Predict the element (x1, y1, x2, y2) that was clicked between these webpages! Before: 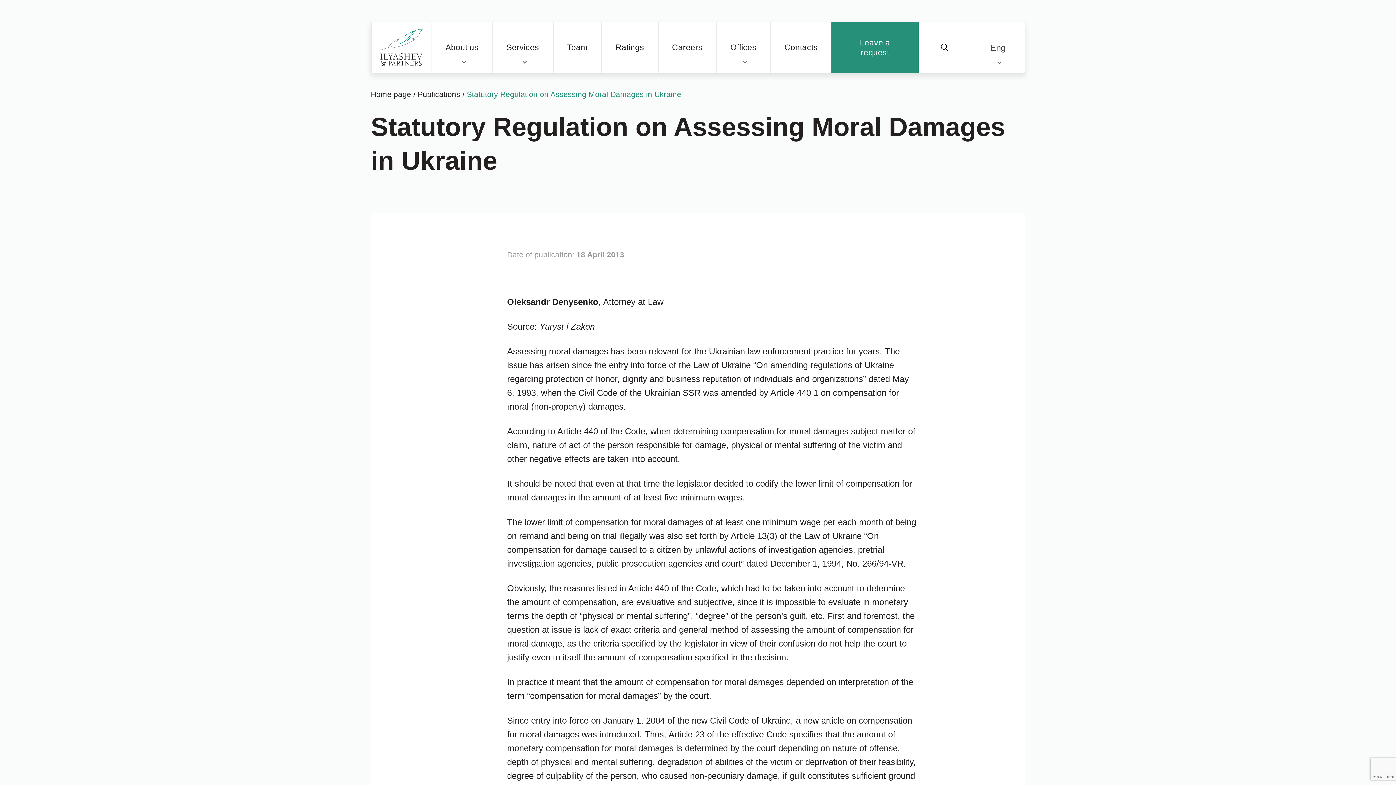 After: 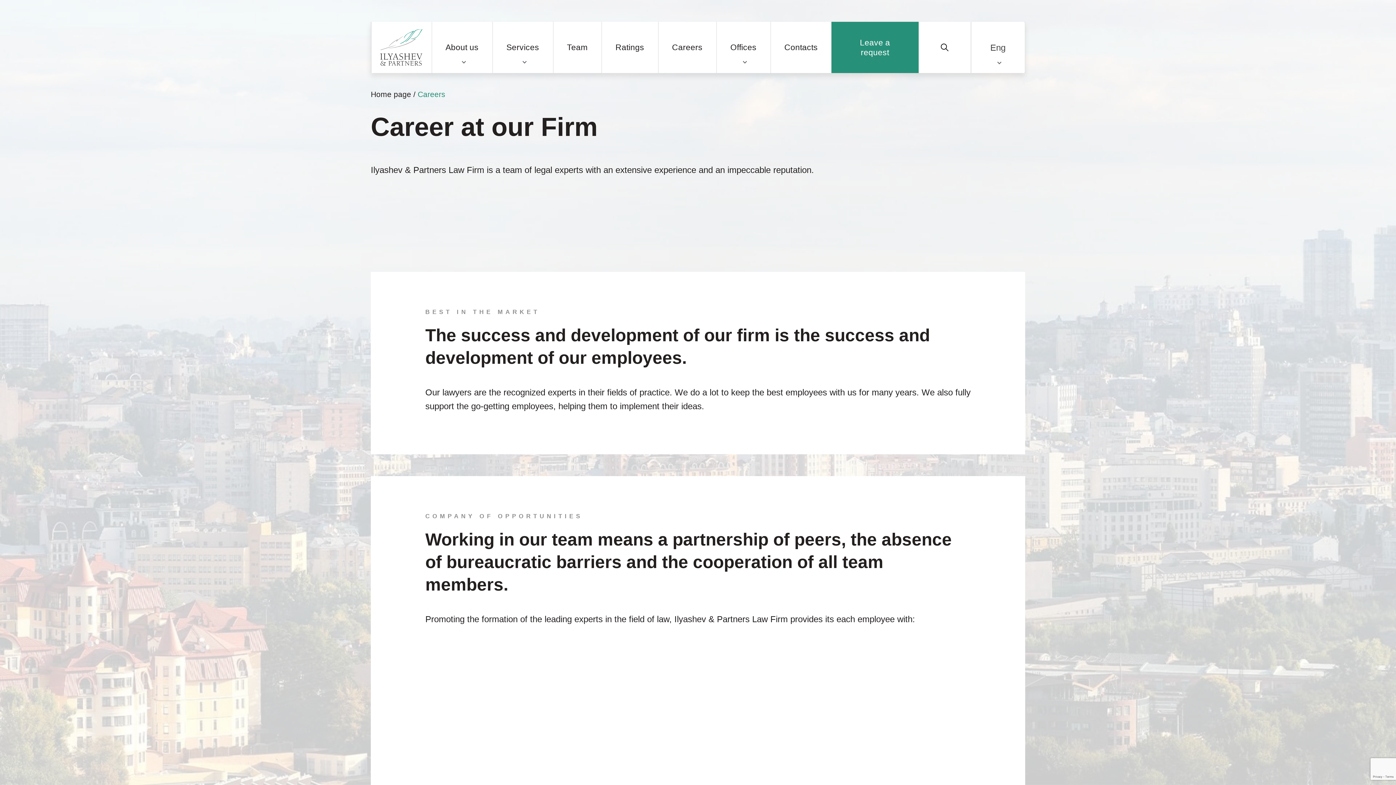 Action: bbox: (658, 21, 716, 73) label: Careers